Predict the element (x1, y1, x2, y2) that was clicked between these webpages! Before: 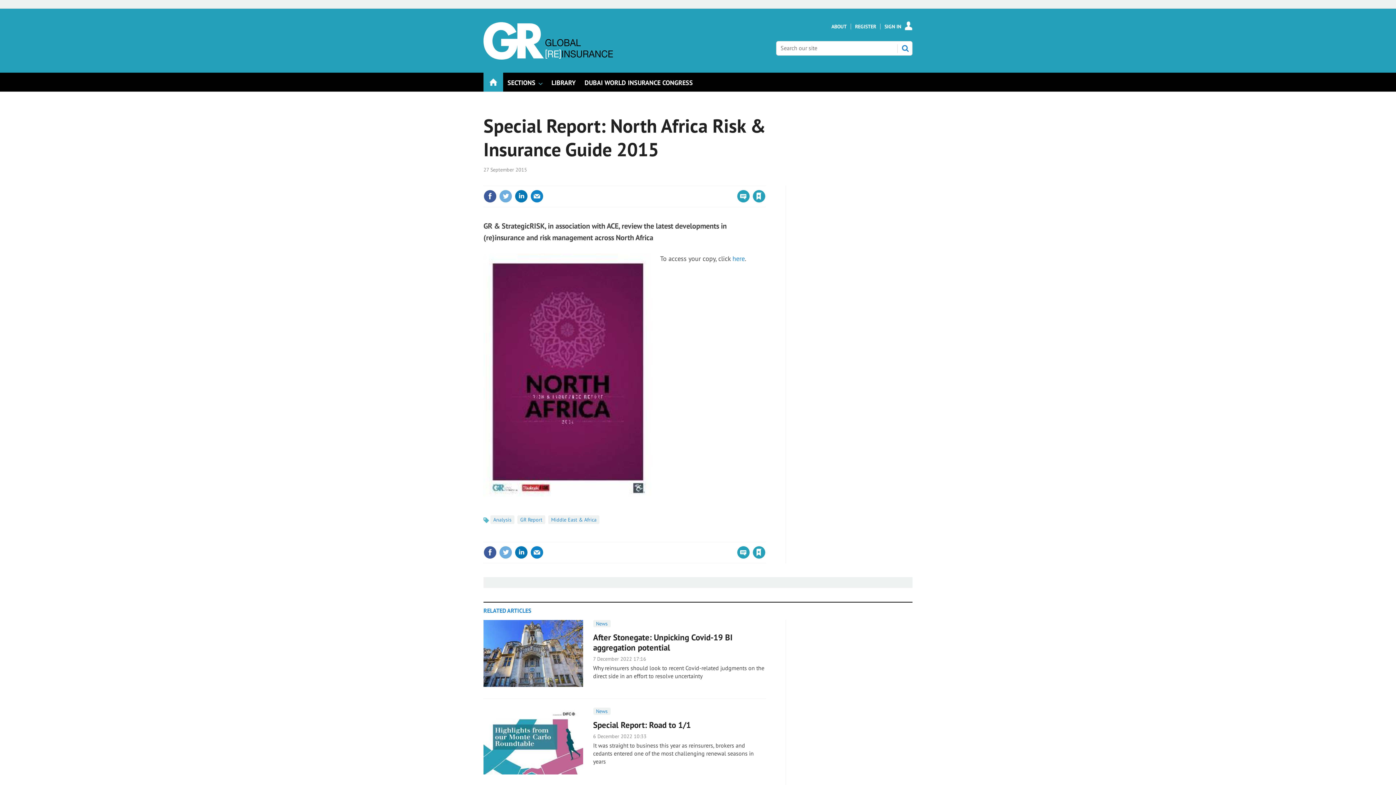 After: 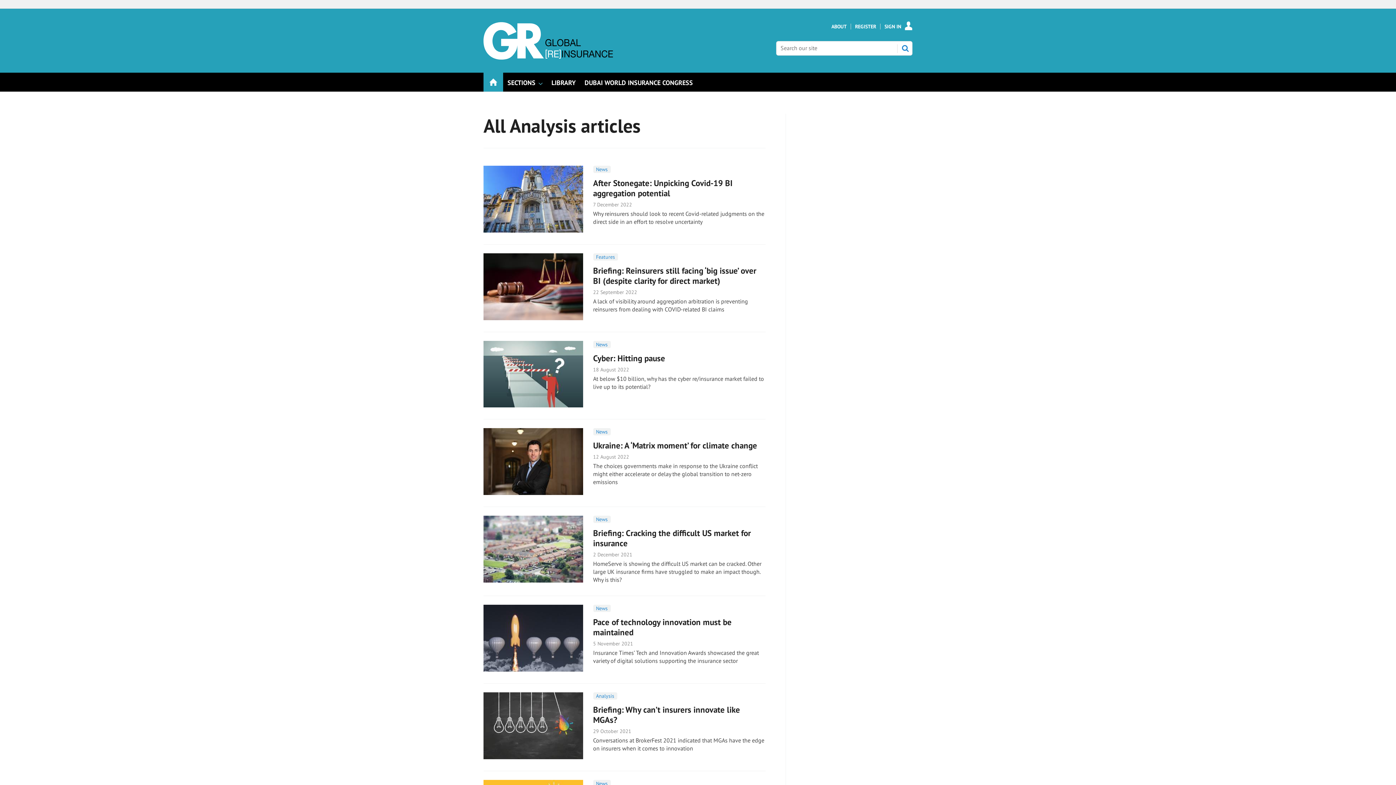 Action: bbox: (490, 515, 514, 524) label: Analysis